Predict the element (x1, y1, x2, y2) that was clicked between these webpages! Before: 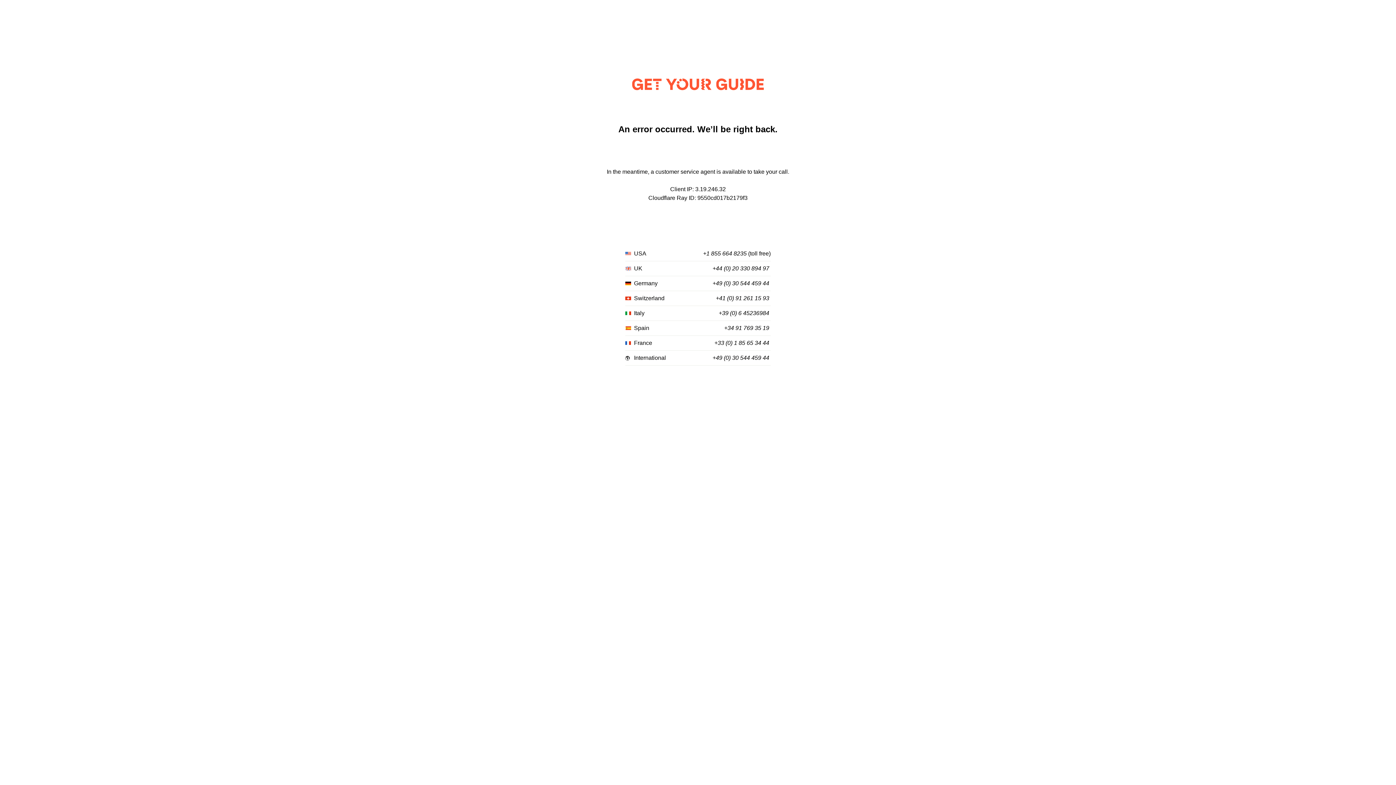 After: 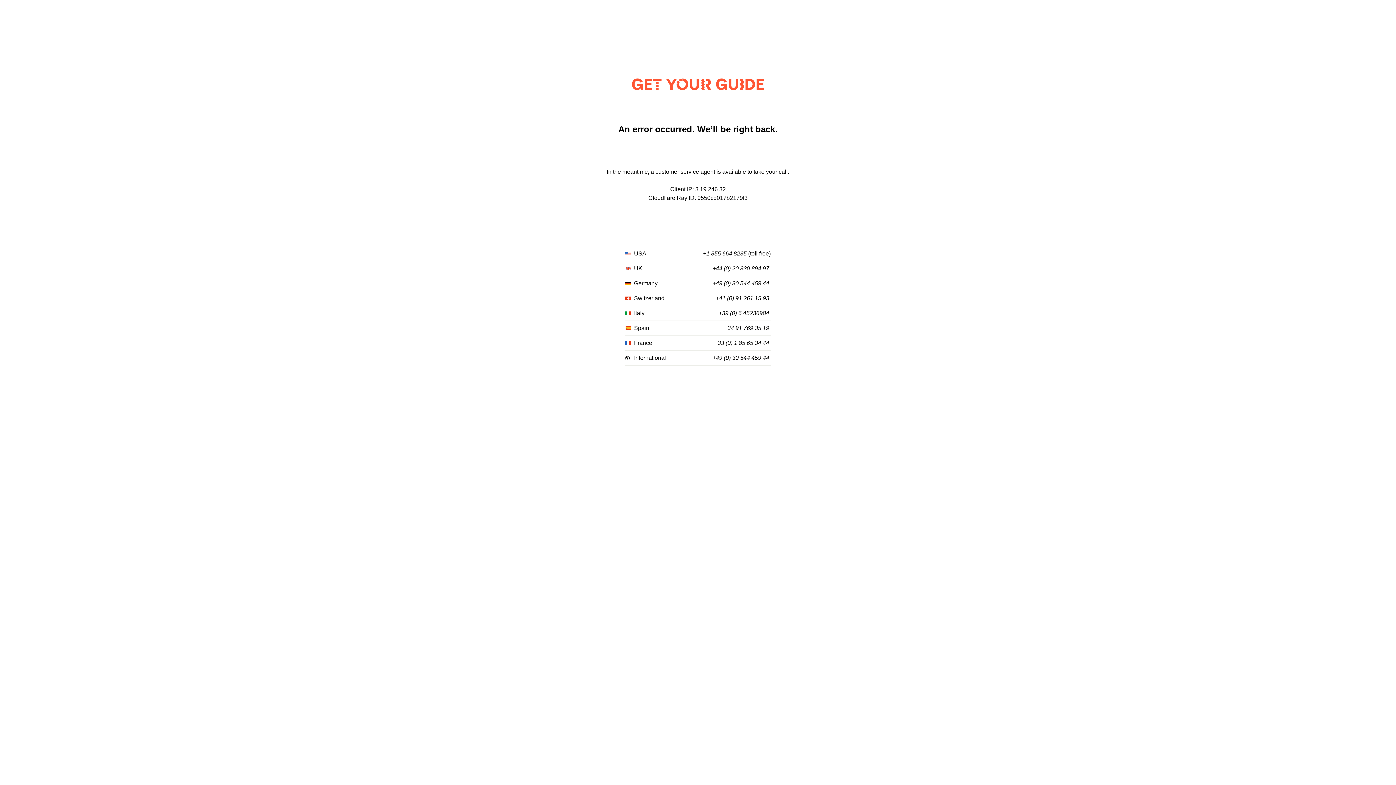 Action: bbox: (724, 325, 769, 331) label: +34 91 769 35 19